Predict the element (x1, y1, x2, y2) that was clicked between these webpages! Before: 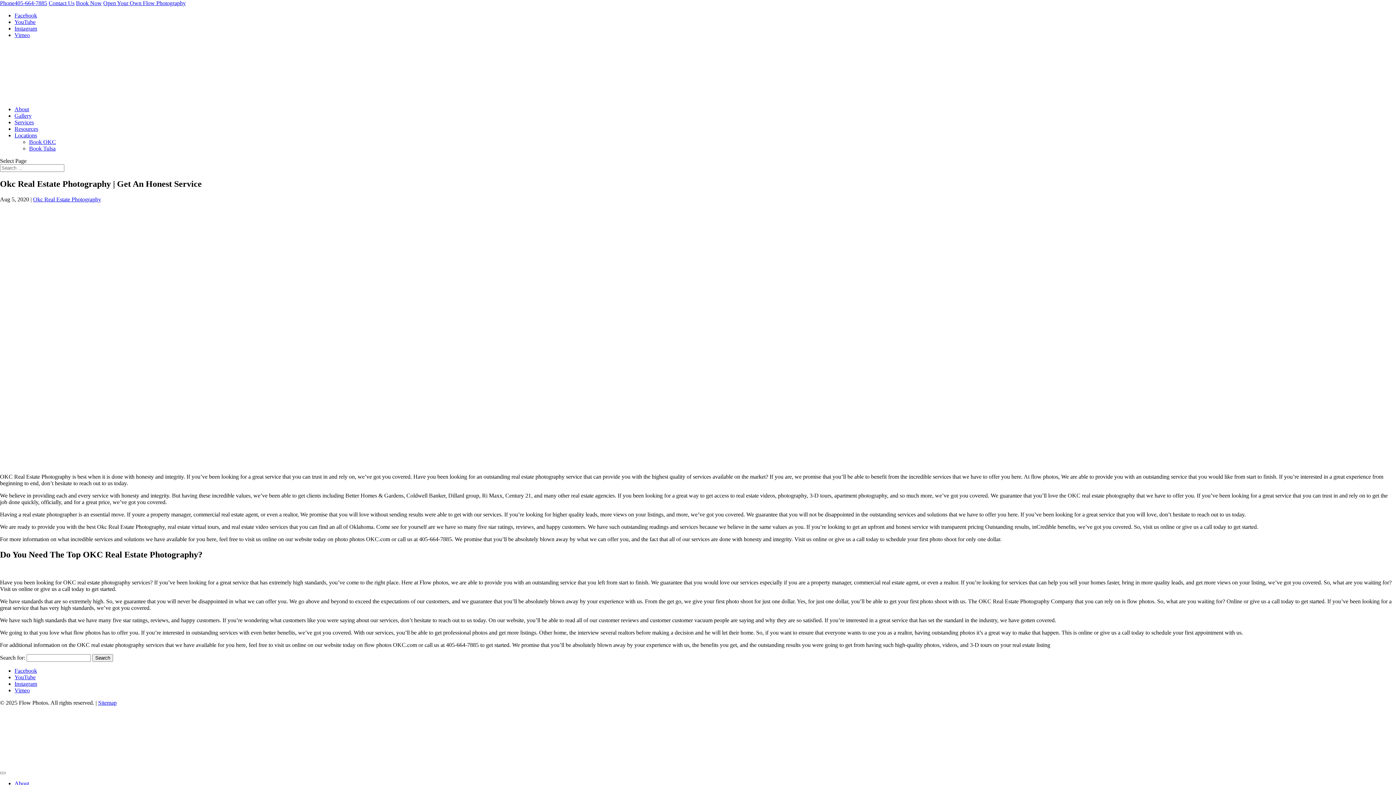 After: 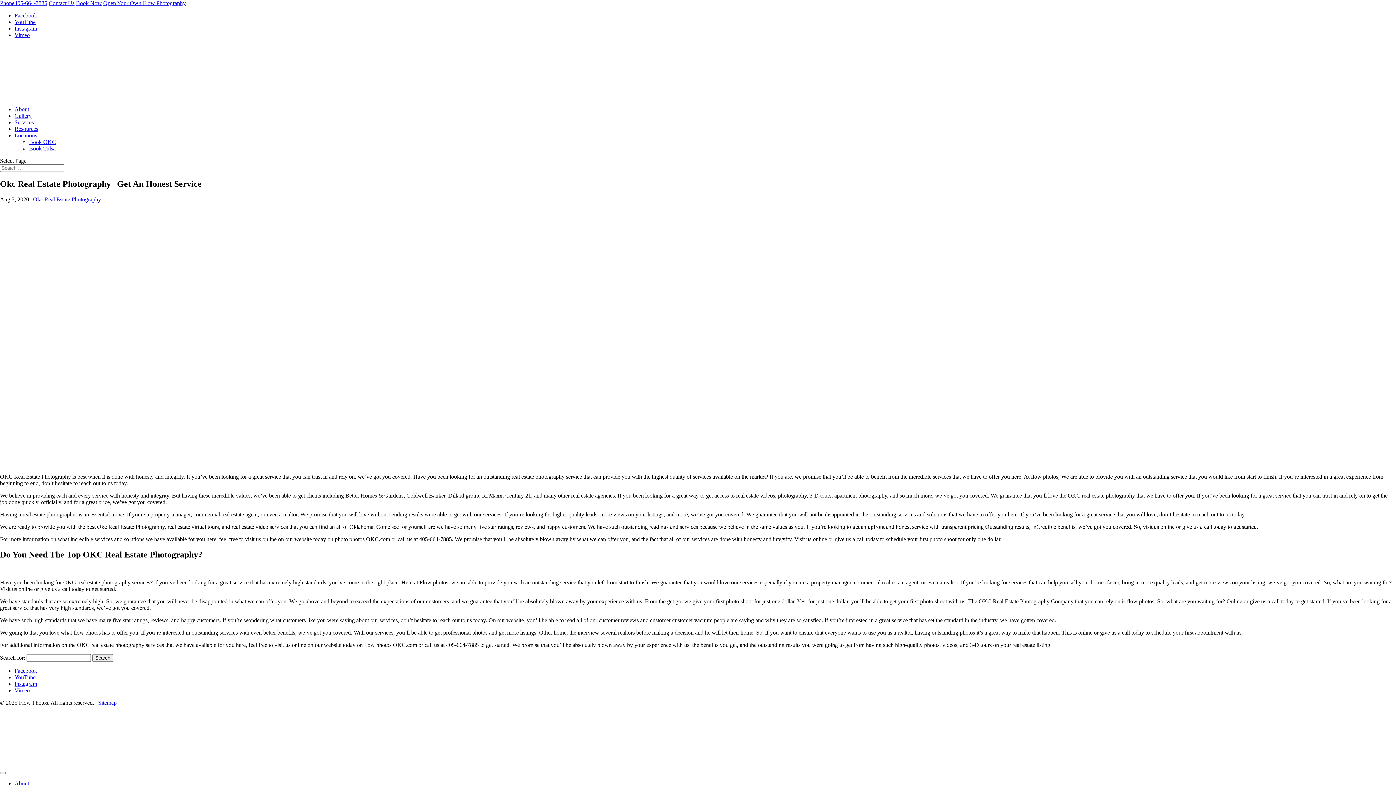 Action: bbox: (14, 132, 37, 138) label: Locations